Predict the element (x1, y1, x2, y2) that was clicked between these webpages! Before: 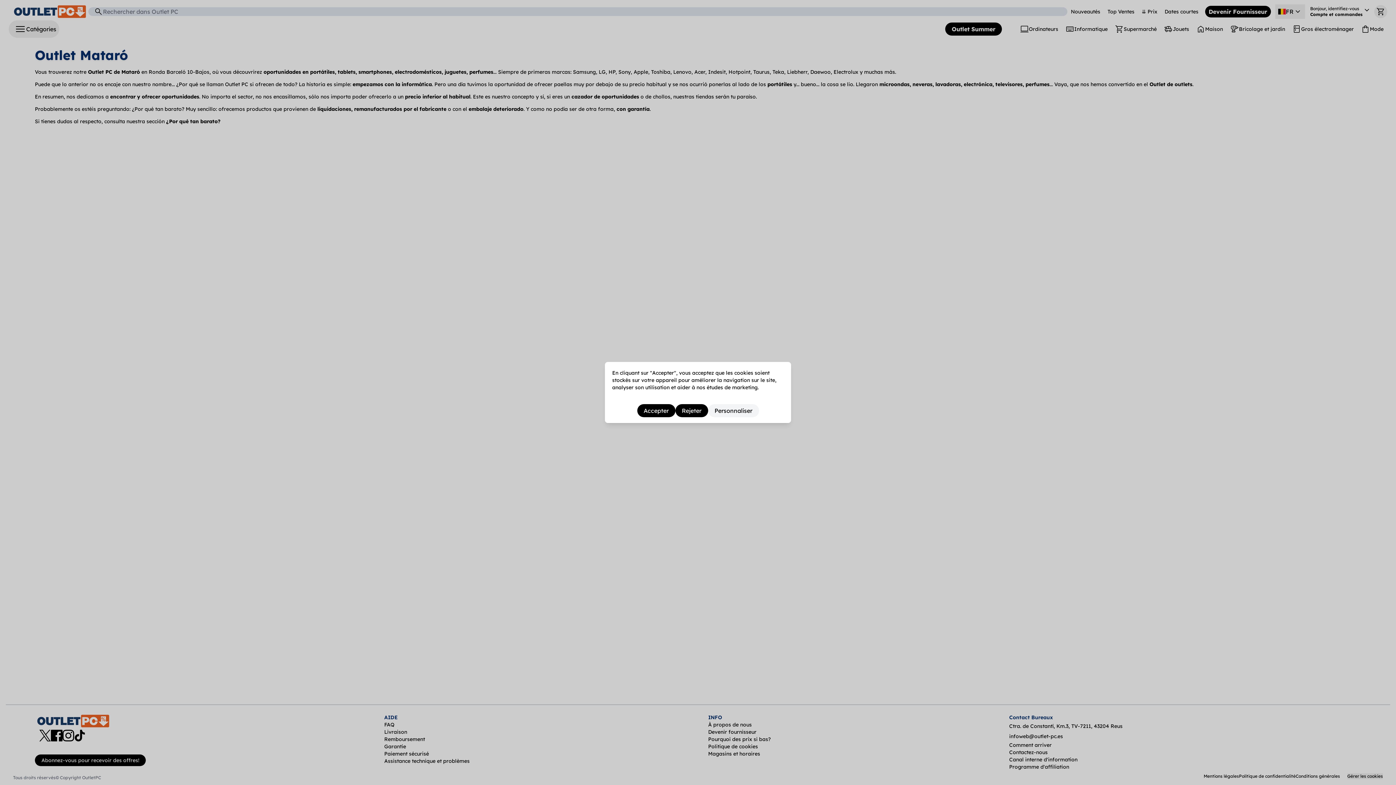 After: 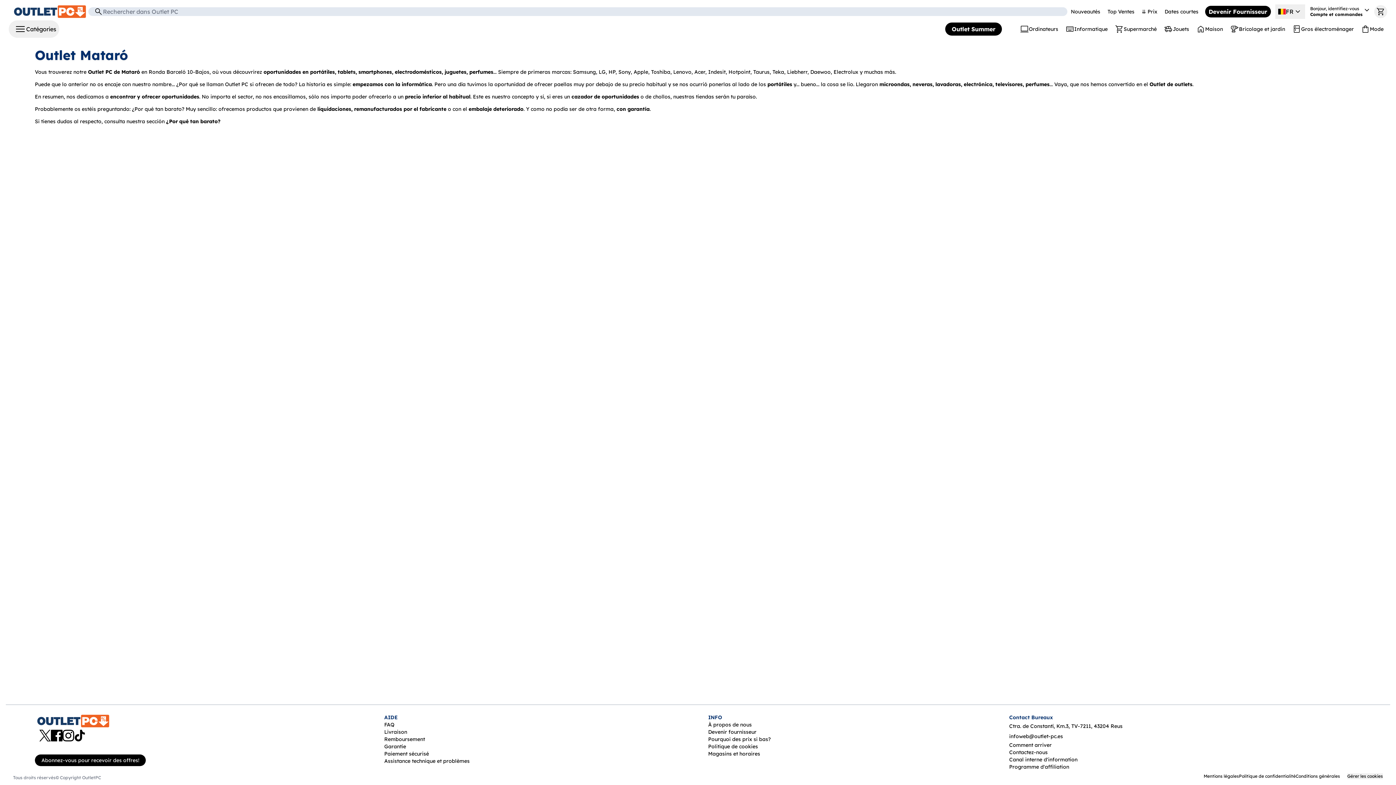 Action: bbox: (637, 404, 675, 417) label: Accepter